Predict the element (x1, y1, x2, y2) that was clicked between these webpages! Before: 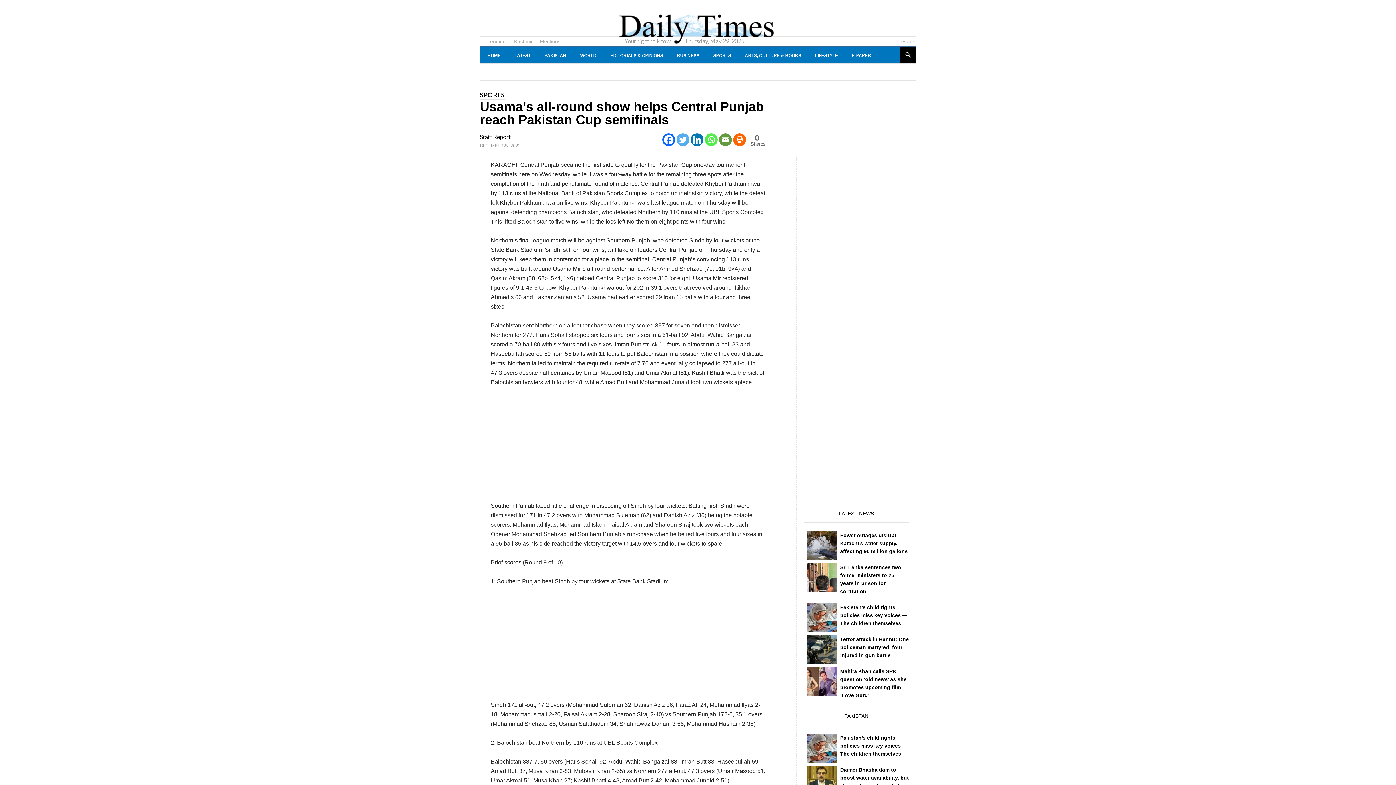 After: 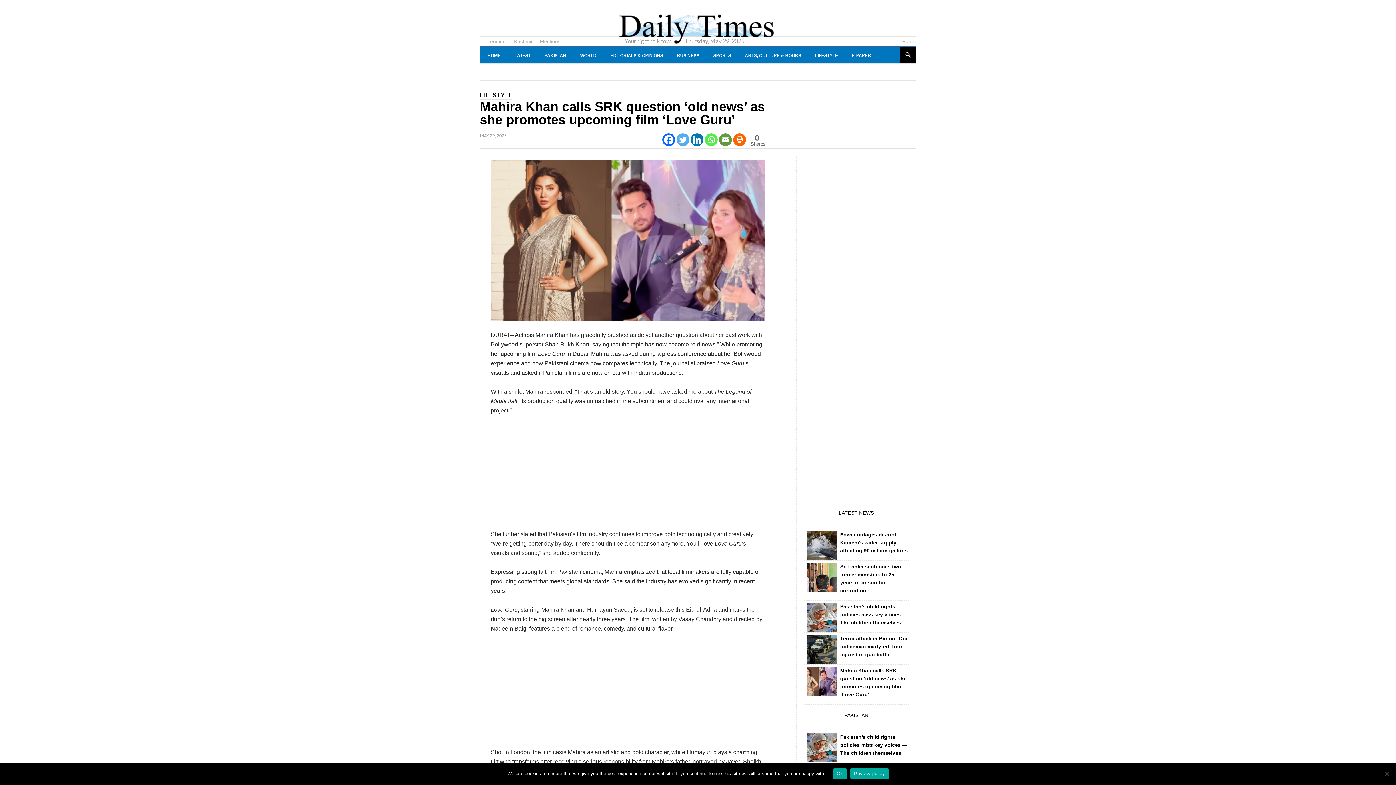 Action: bbox: (807, 667, 836, 696)